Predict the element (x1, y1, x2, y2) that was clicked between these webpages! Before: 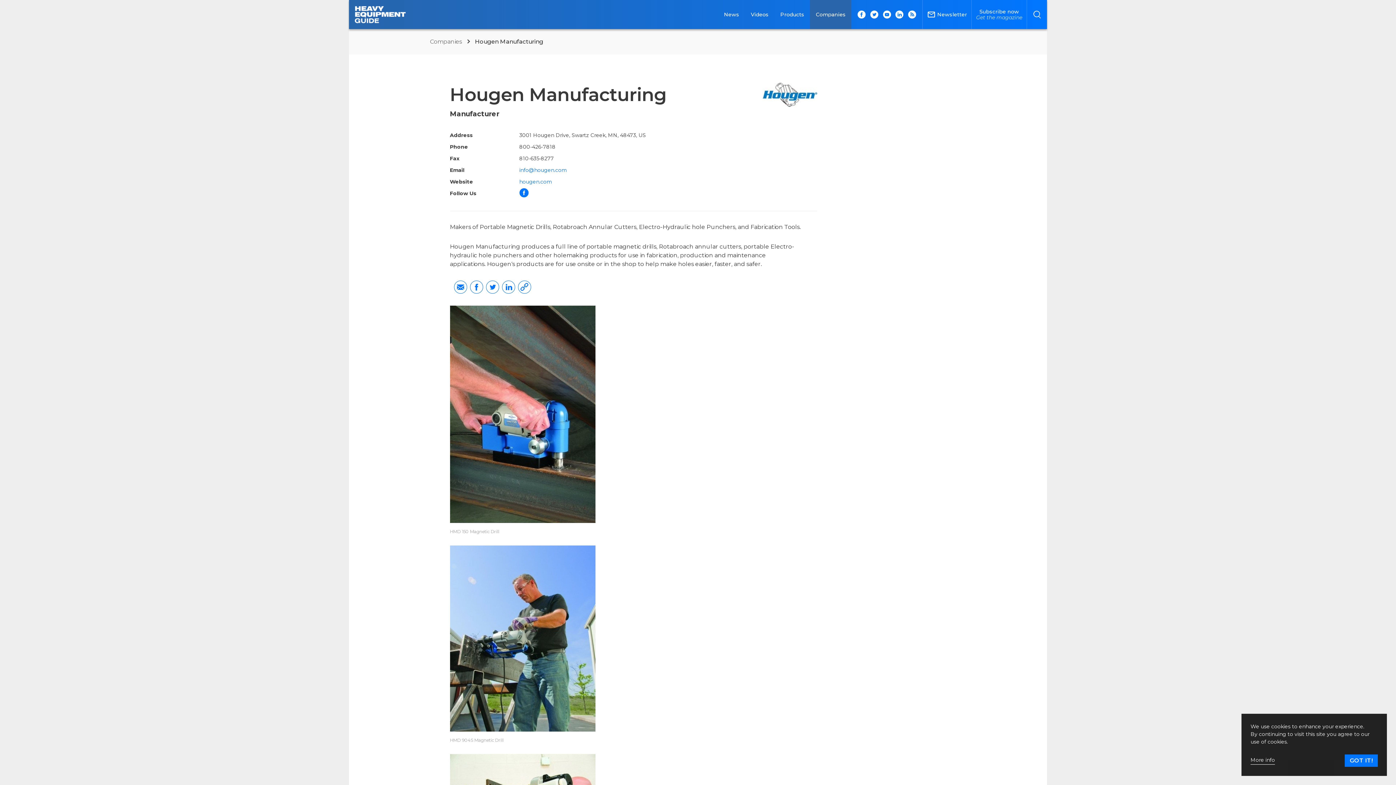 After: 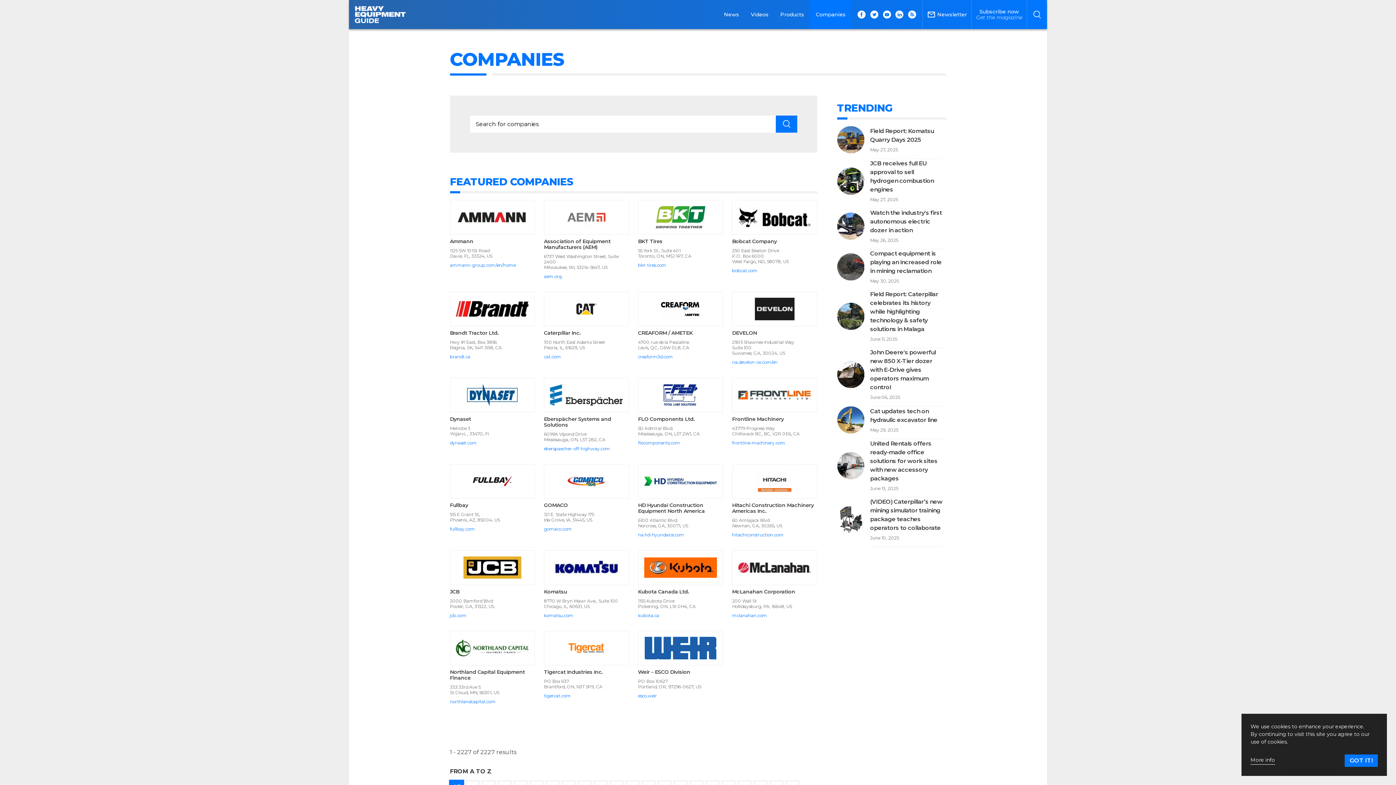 Action: label: Companies bbox: (810, 0, 851, 29)